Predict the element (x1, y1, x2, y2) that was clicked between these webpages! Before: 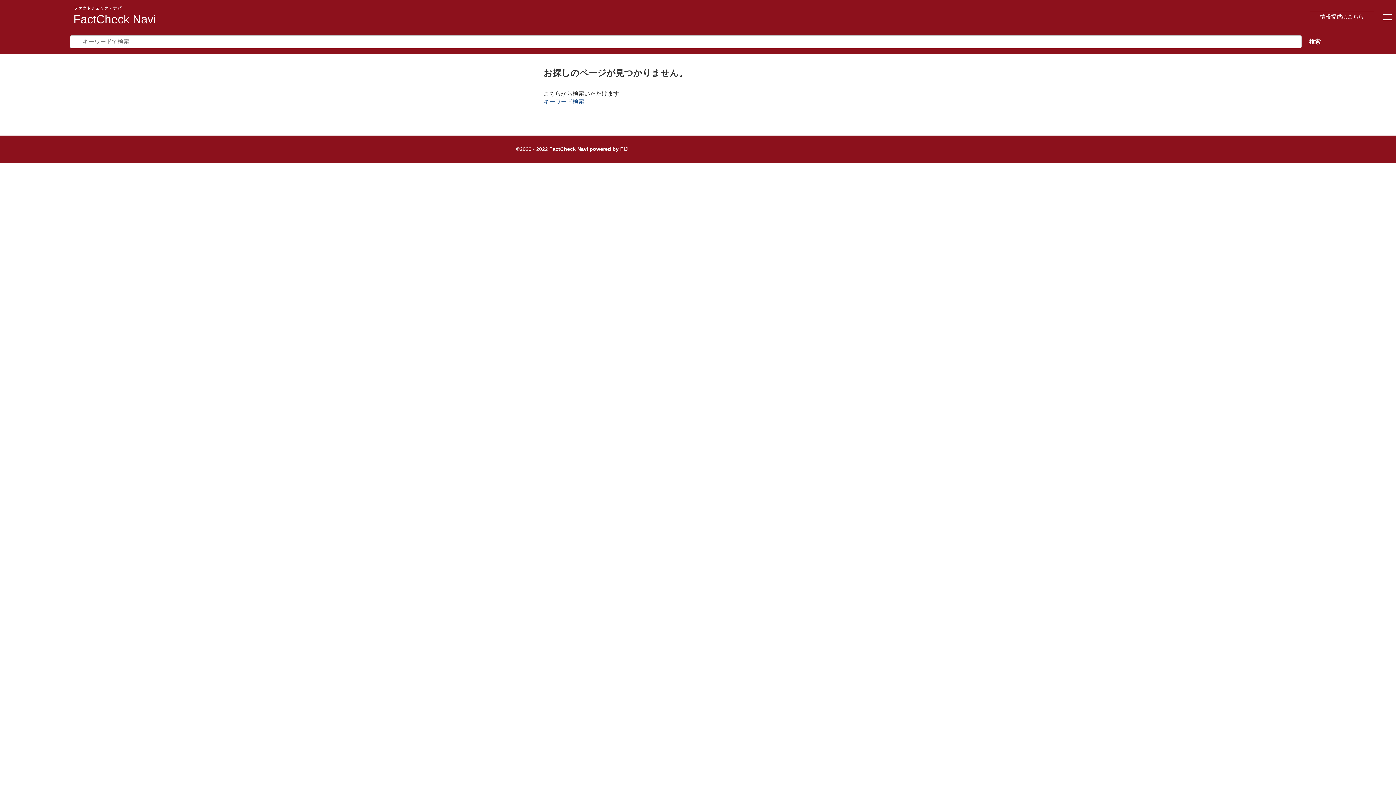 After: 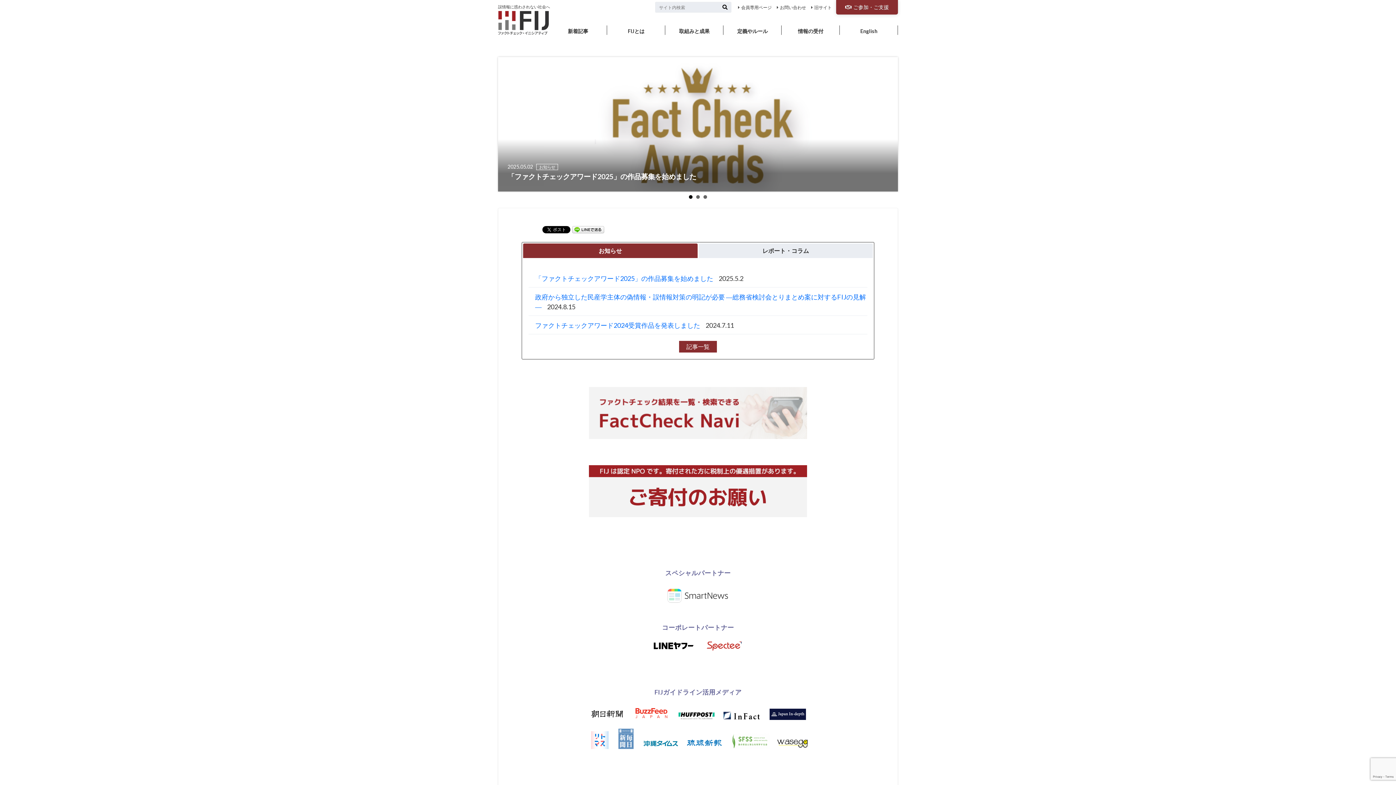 Action: bbox: (620, 146, 628, 151) label: FIJ